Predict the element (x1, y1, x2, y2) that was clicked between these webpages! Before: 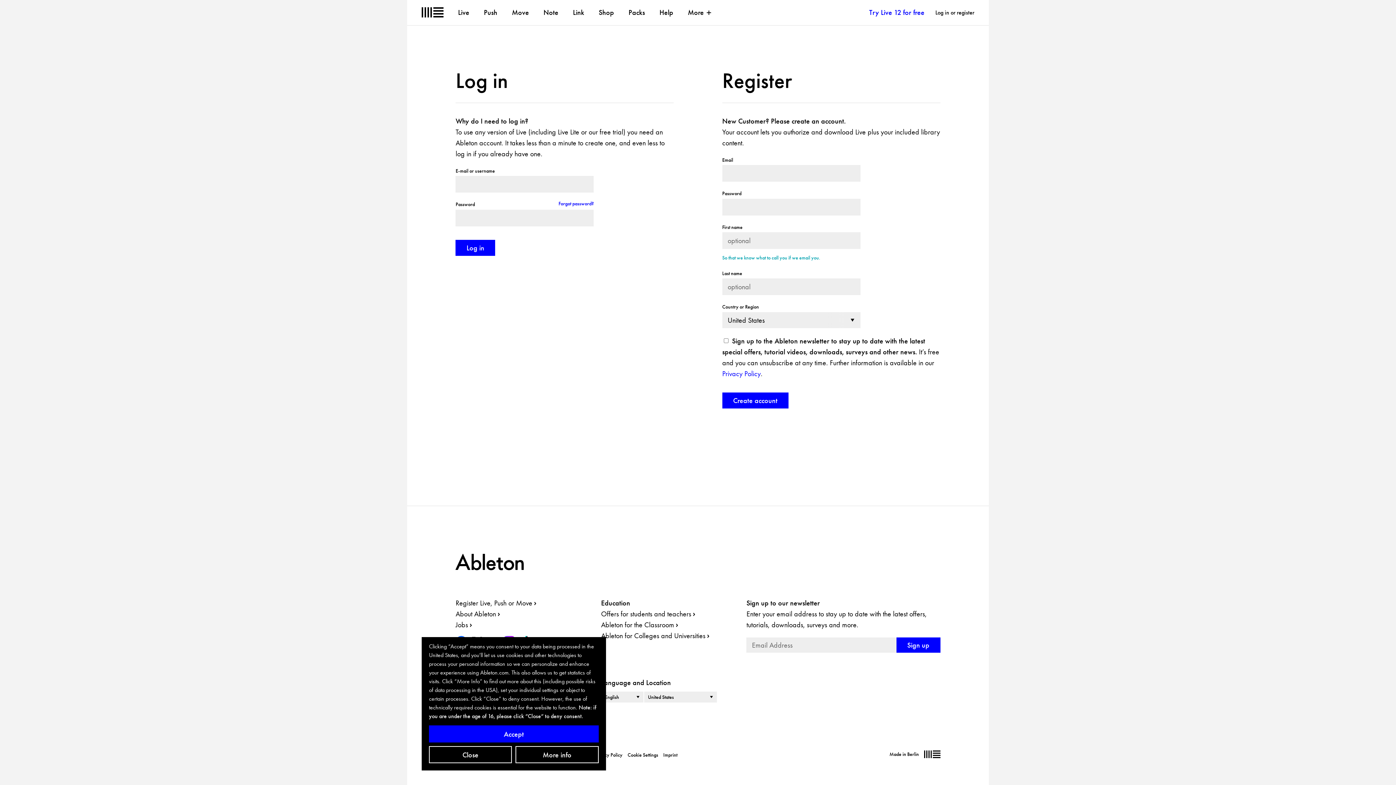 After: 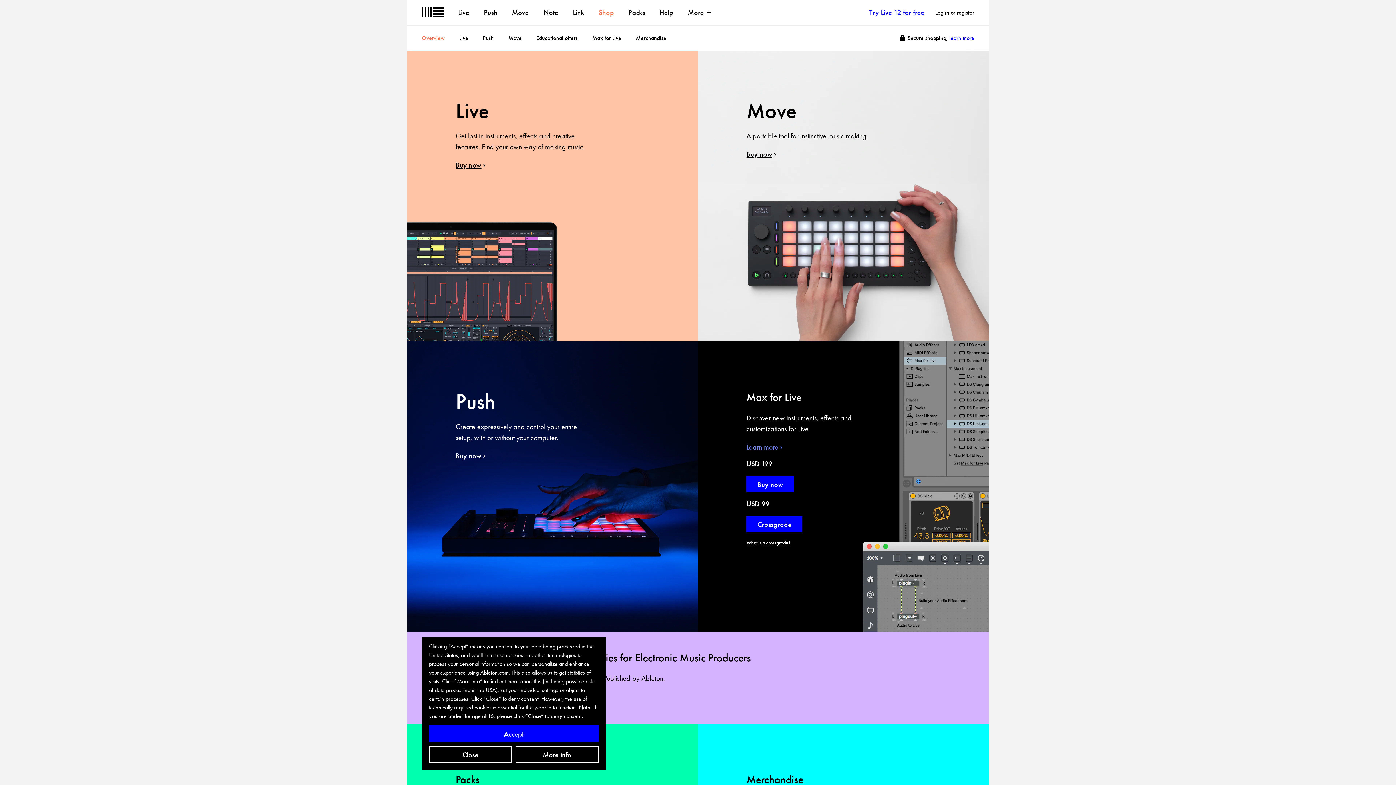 Action: label: Shop bbox: (598, 7, 614, 17)